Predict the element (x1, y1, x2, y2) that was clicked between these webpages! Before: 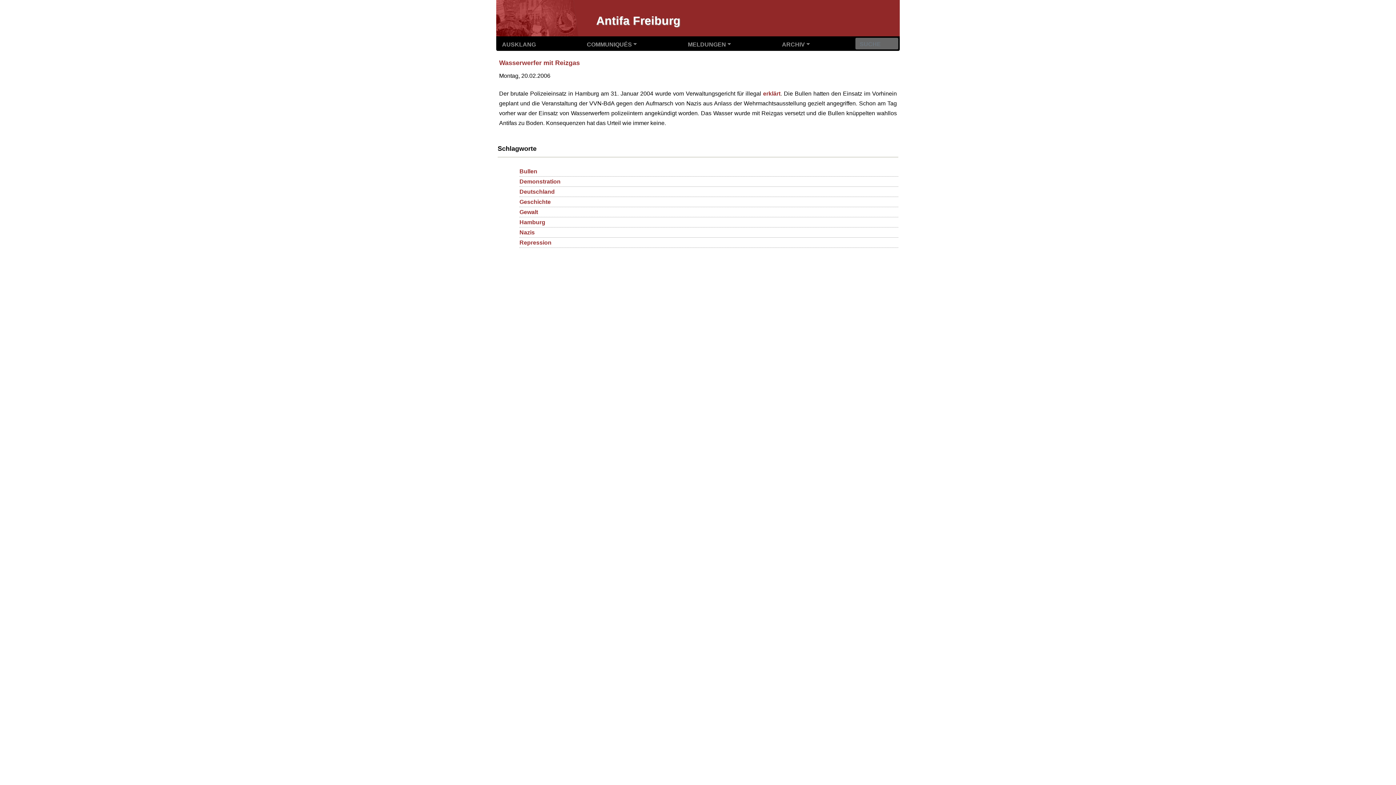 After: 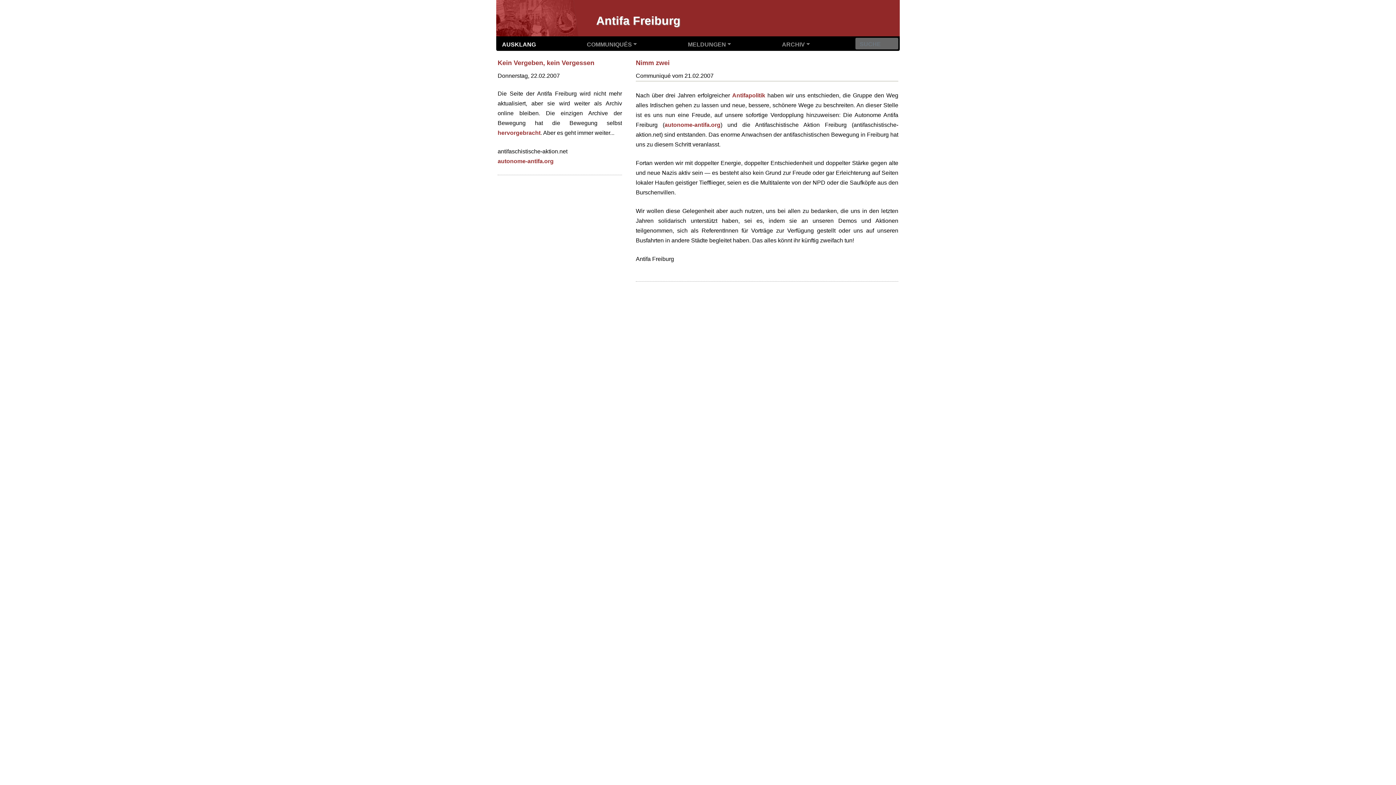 Action: label: Antifa Freiburg bbox: (596, 14, 680, 27)